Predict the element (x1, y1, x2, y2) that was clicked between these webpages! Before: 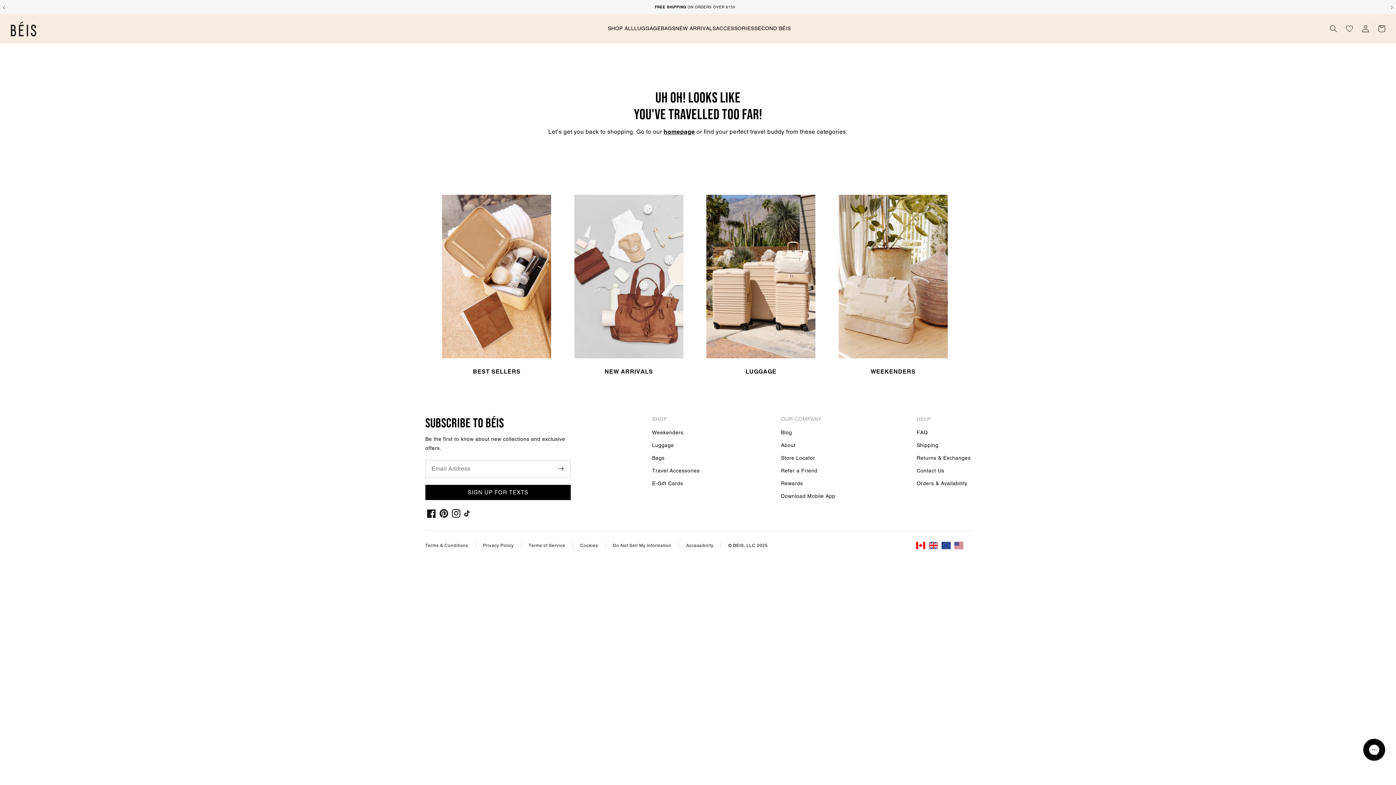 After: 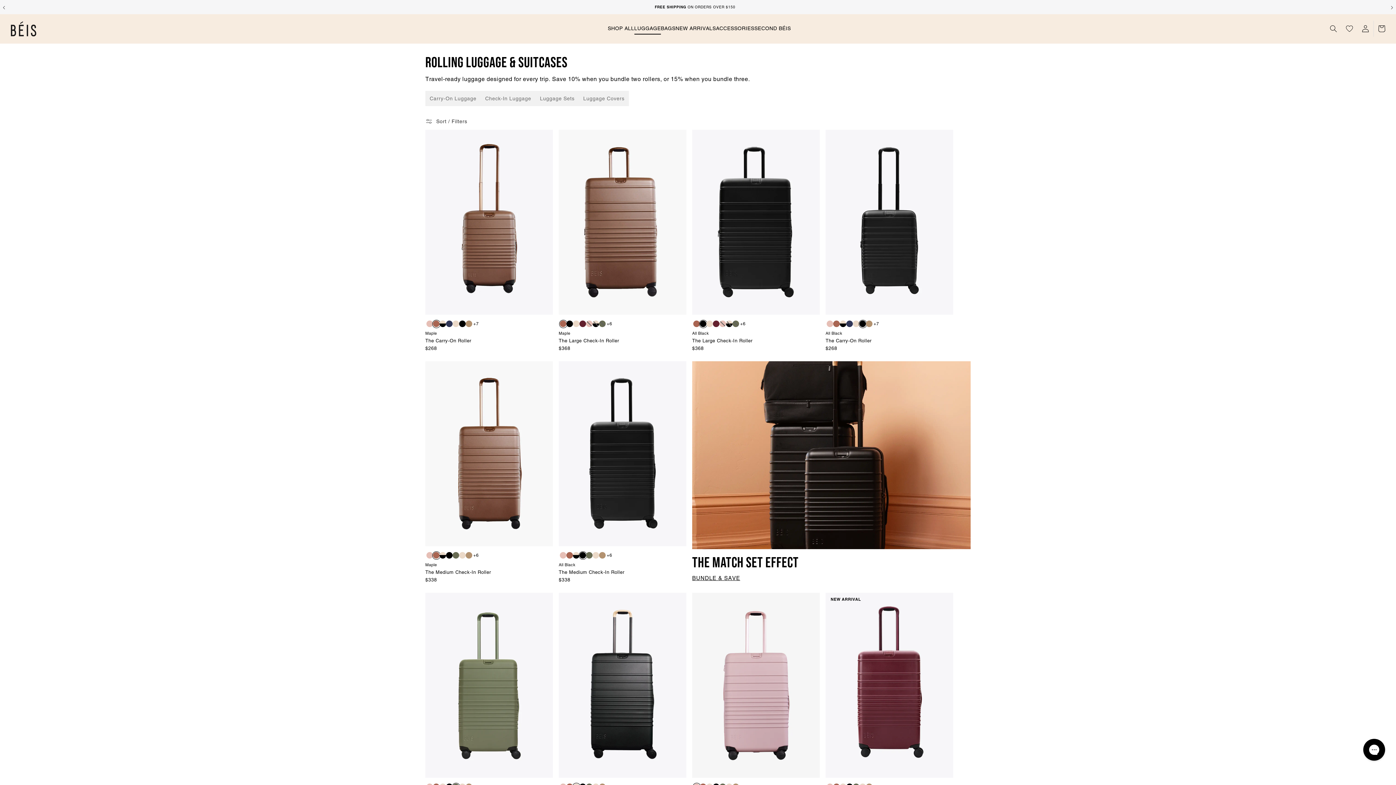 Action: label: Luggage bbox: (652, 439, 699, 451)